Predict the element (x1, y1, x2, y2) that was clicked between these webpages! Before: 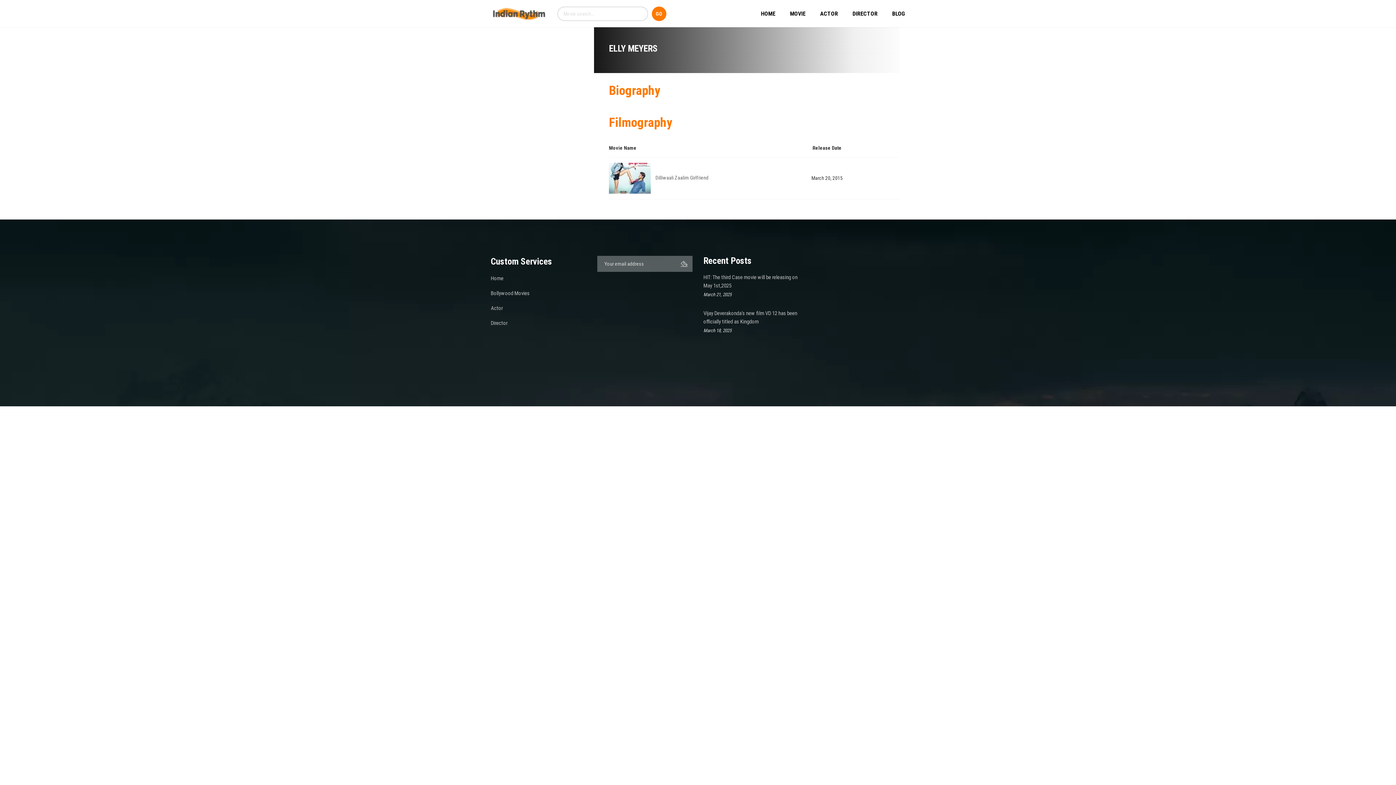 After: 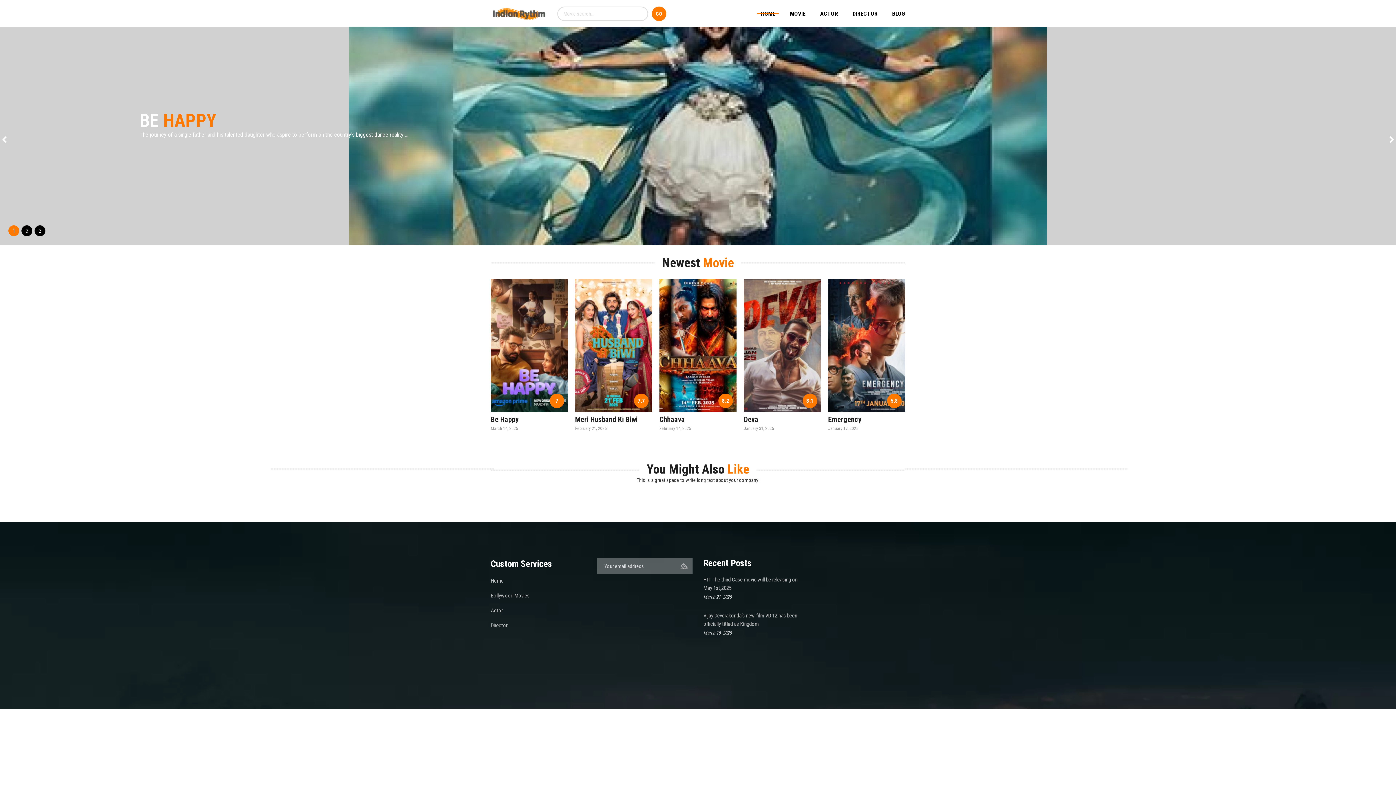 Action: label: HOME bbox: (753, 3, 782, 23)